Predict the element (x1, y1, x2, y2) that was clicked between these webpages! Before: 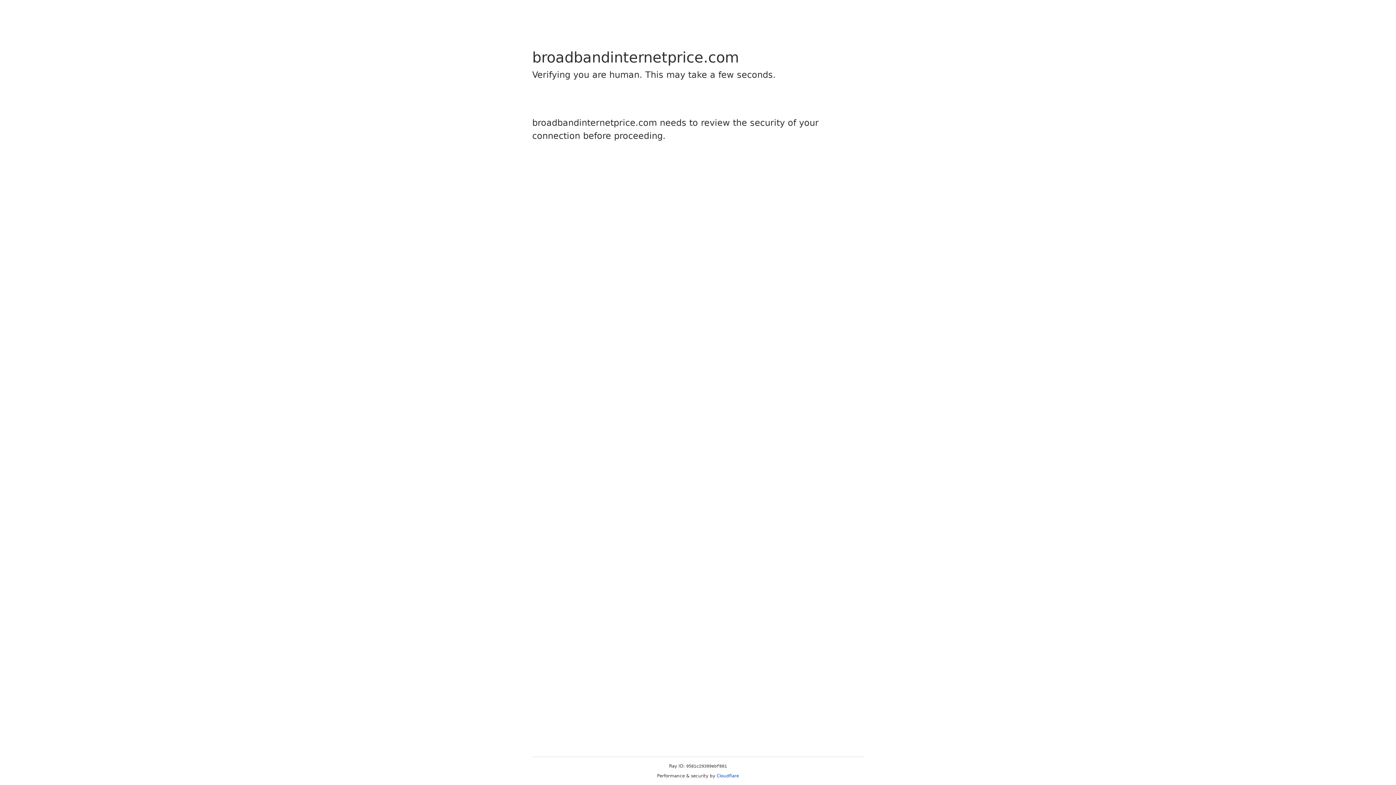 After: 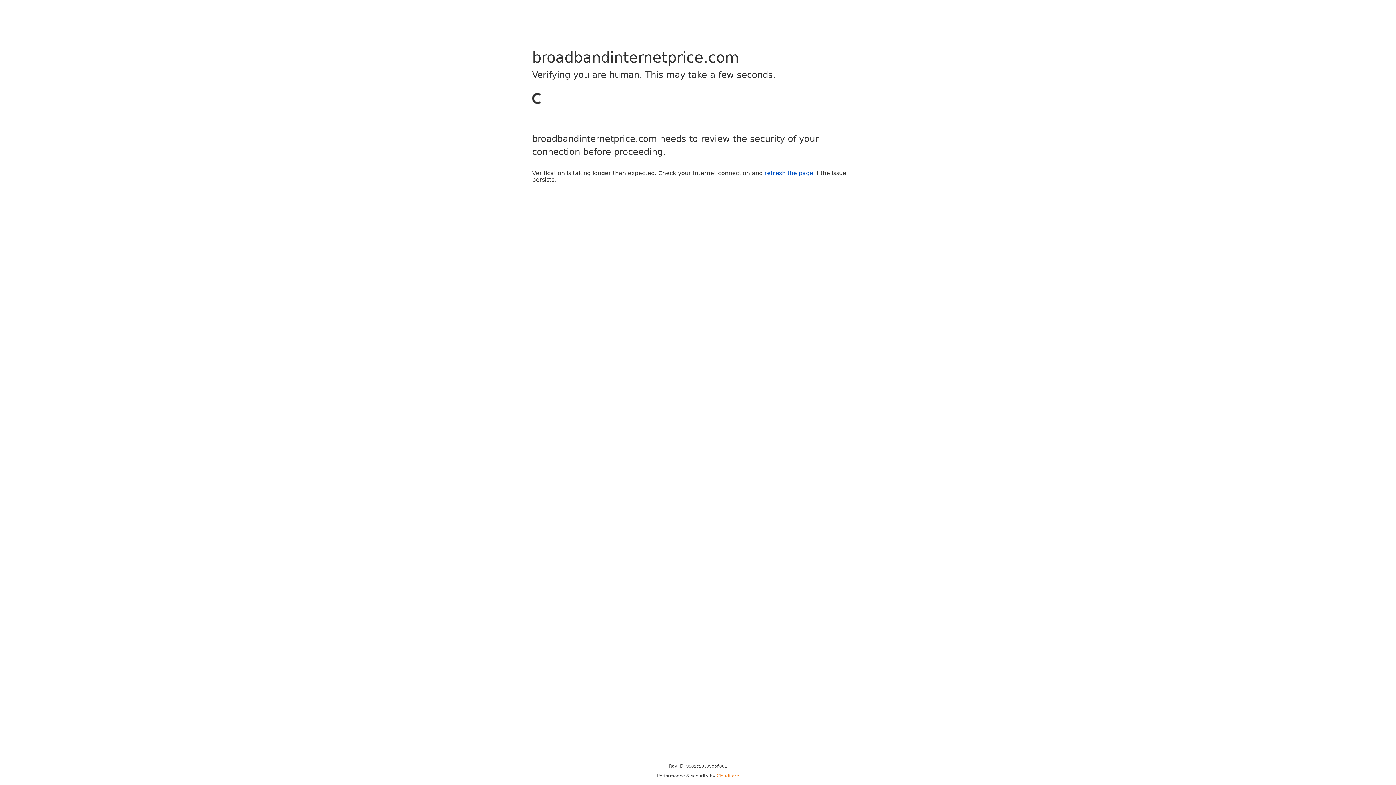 Action: label: Cloudflare bbox: (716, 773, 739, 778)